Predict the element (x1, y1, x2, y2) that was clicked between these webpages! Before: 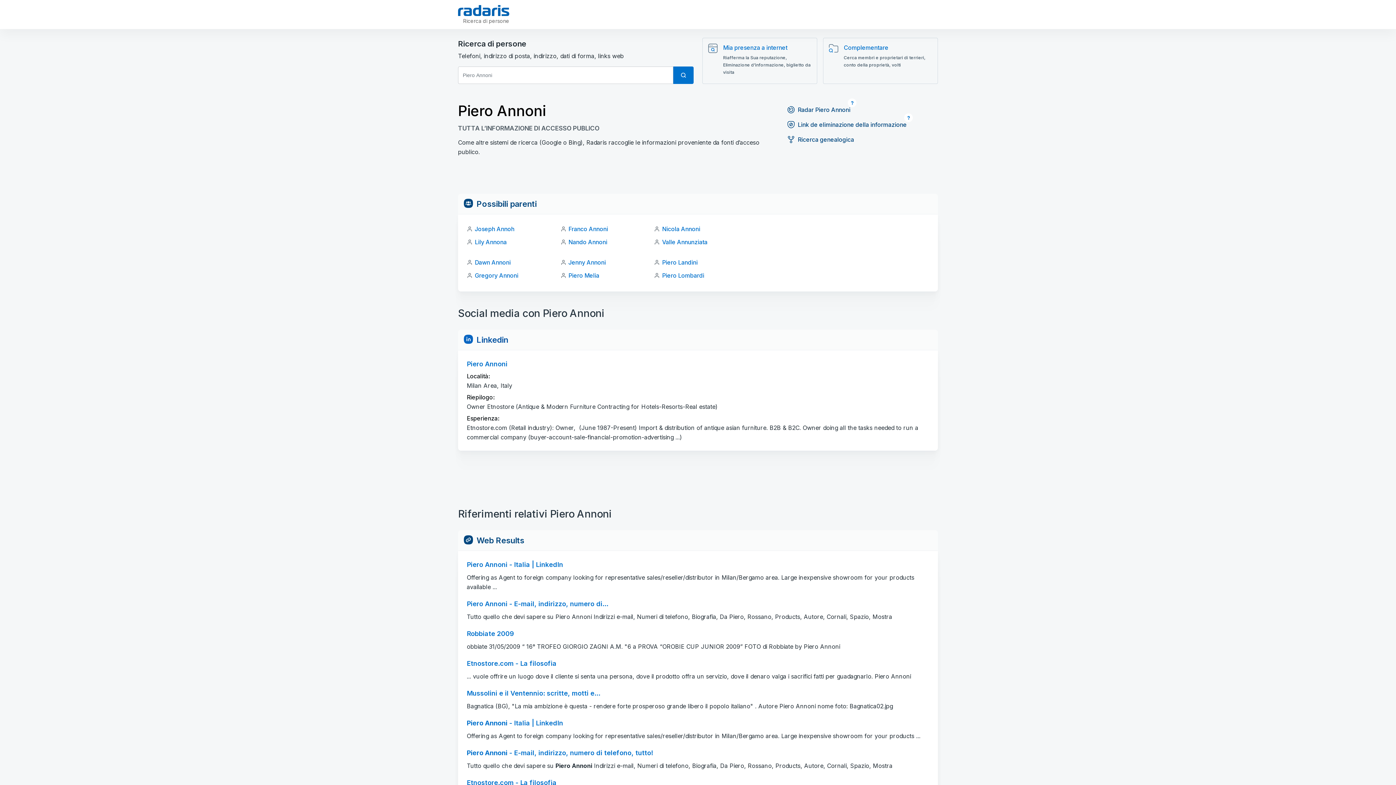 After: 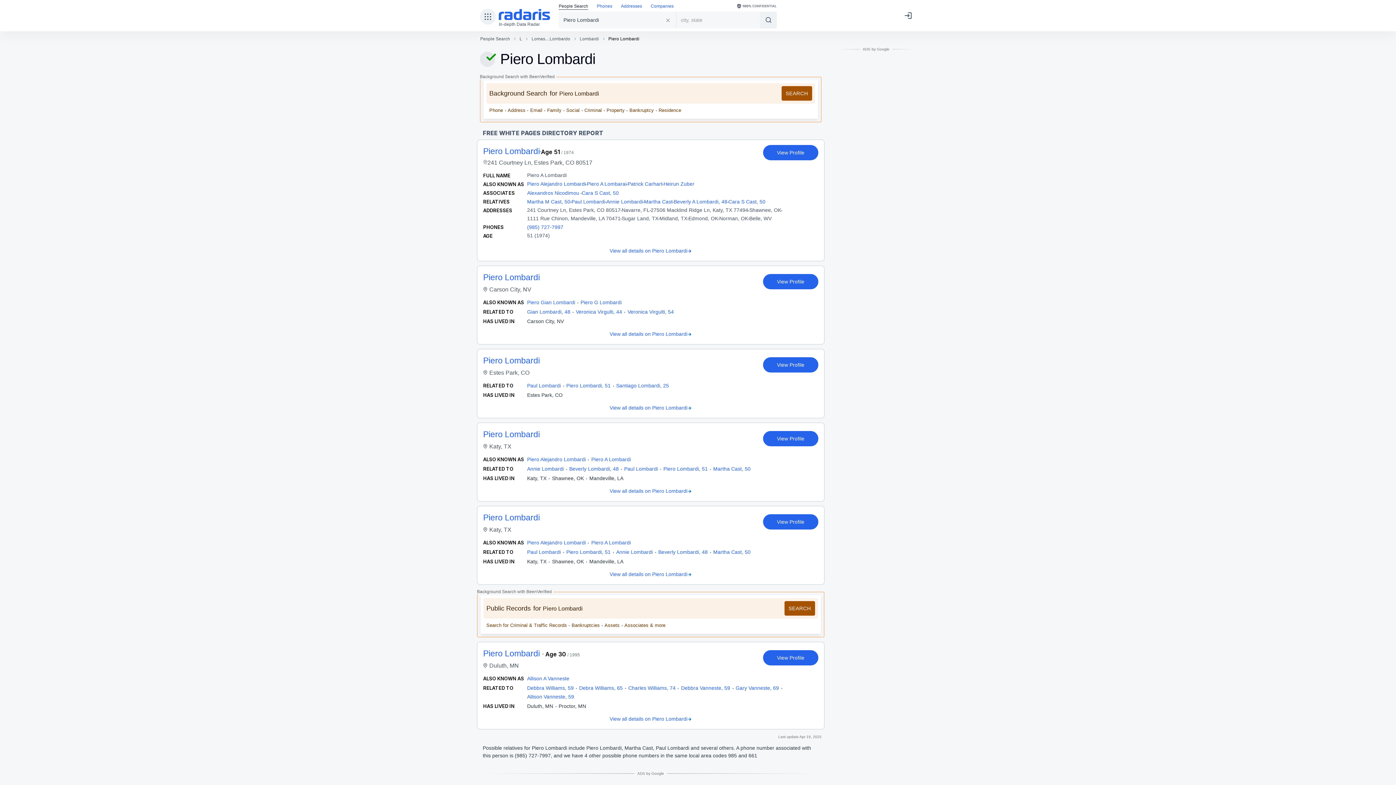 Action: bbox: (662, 272, 704, 279) label: Piero Lombardi